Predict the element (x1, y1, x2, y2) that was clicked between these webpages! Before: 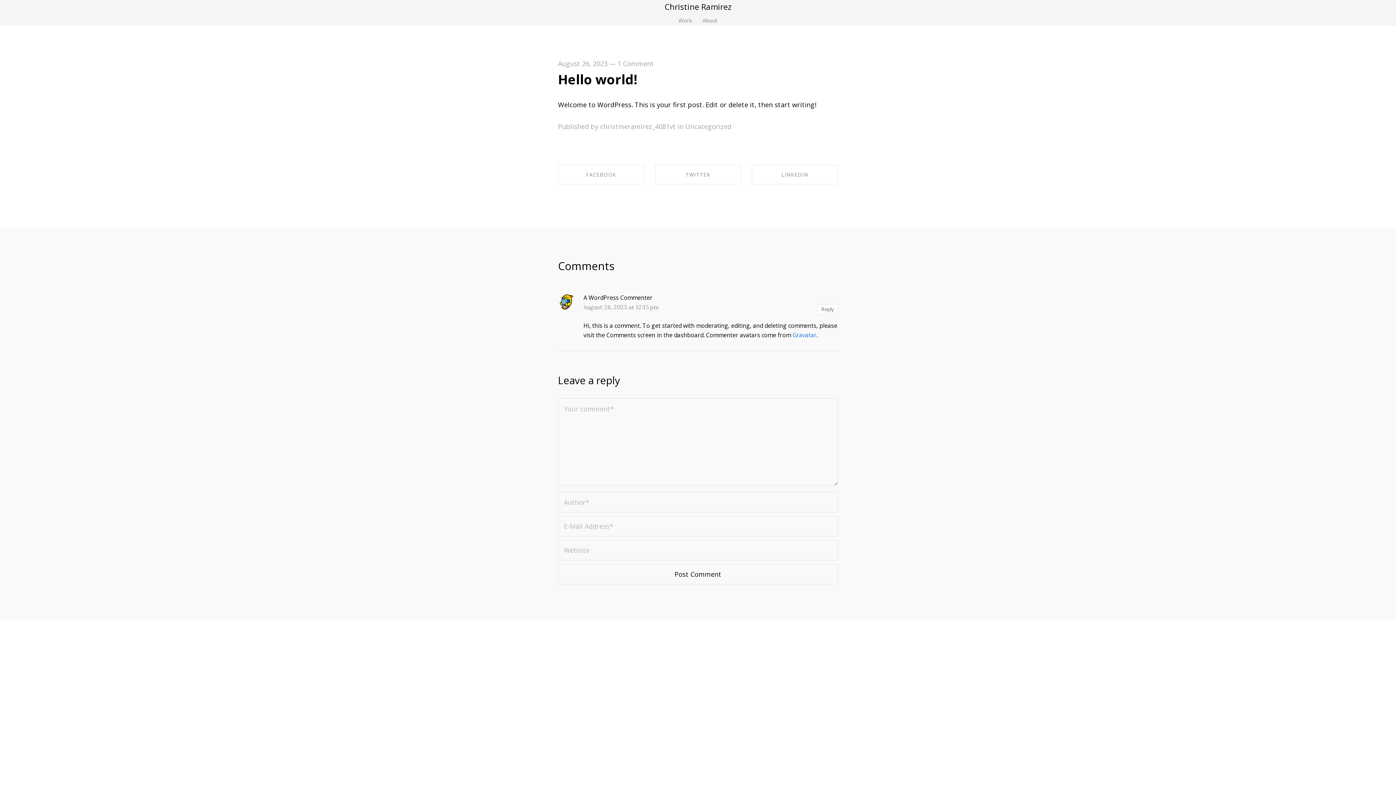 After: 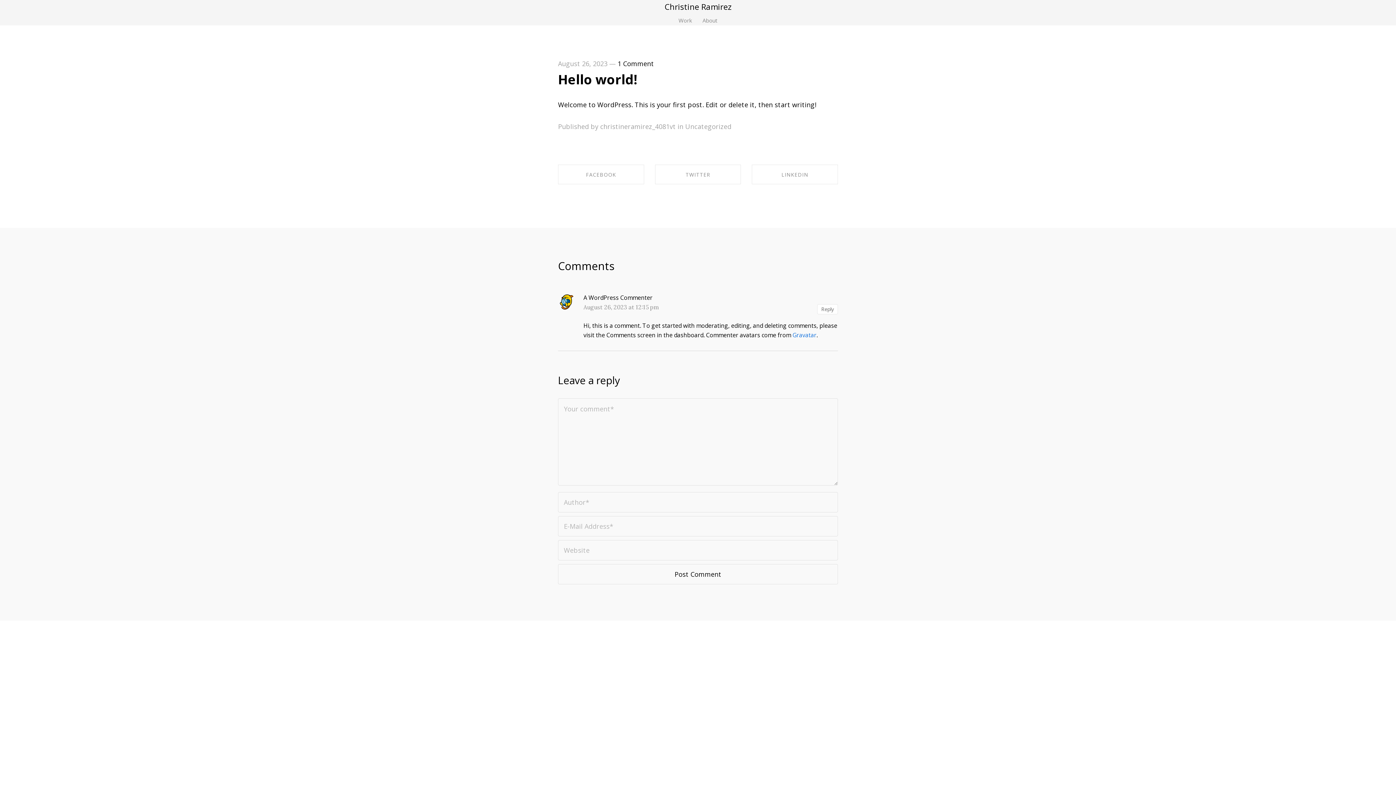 Action: label: 1 Comment bbox: (617, 59, 654, 68)